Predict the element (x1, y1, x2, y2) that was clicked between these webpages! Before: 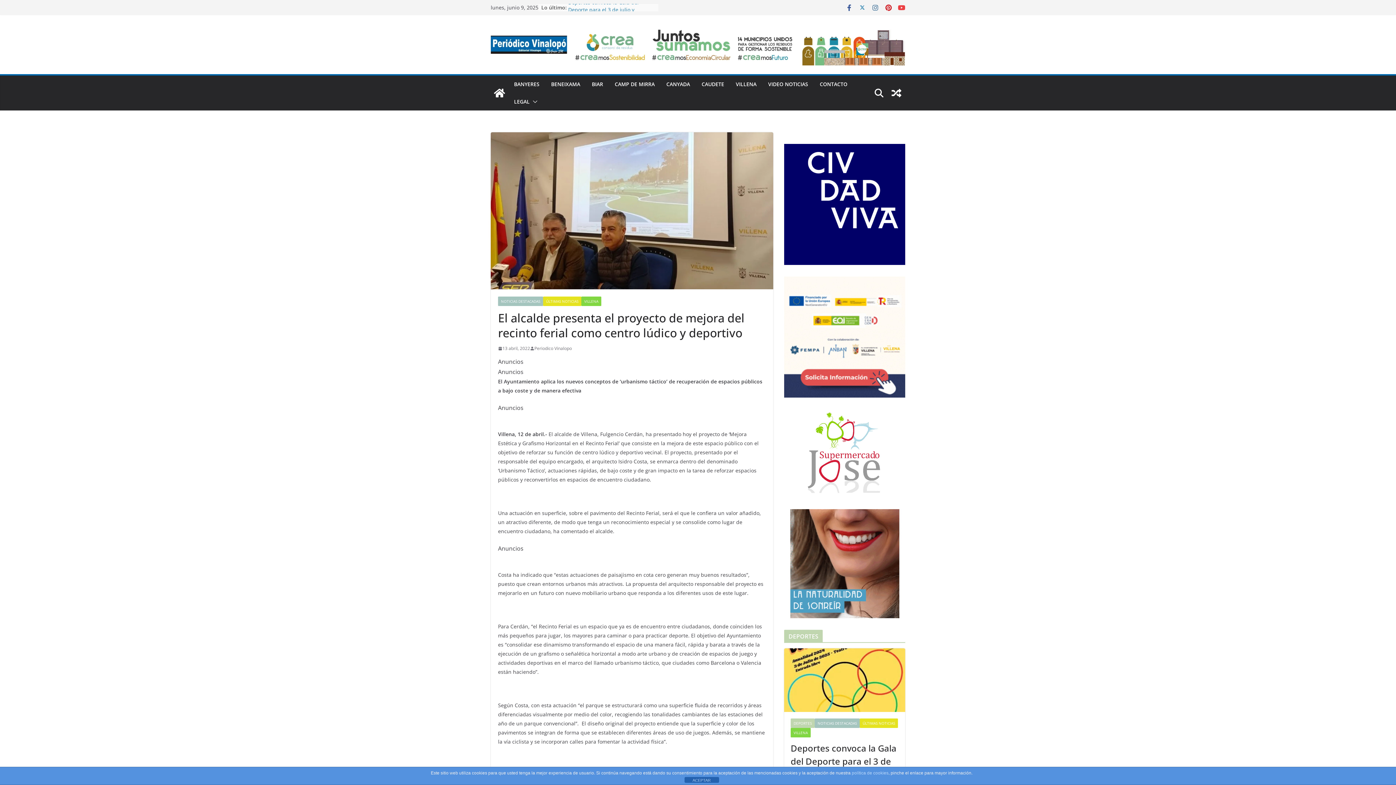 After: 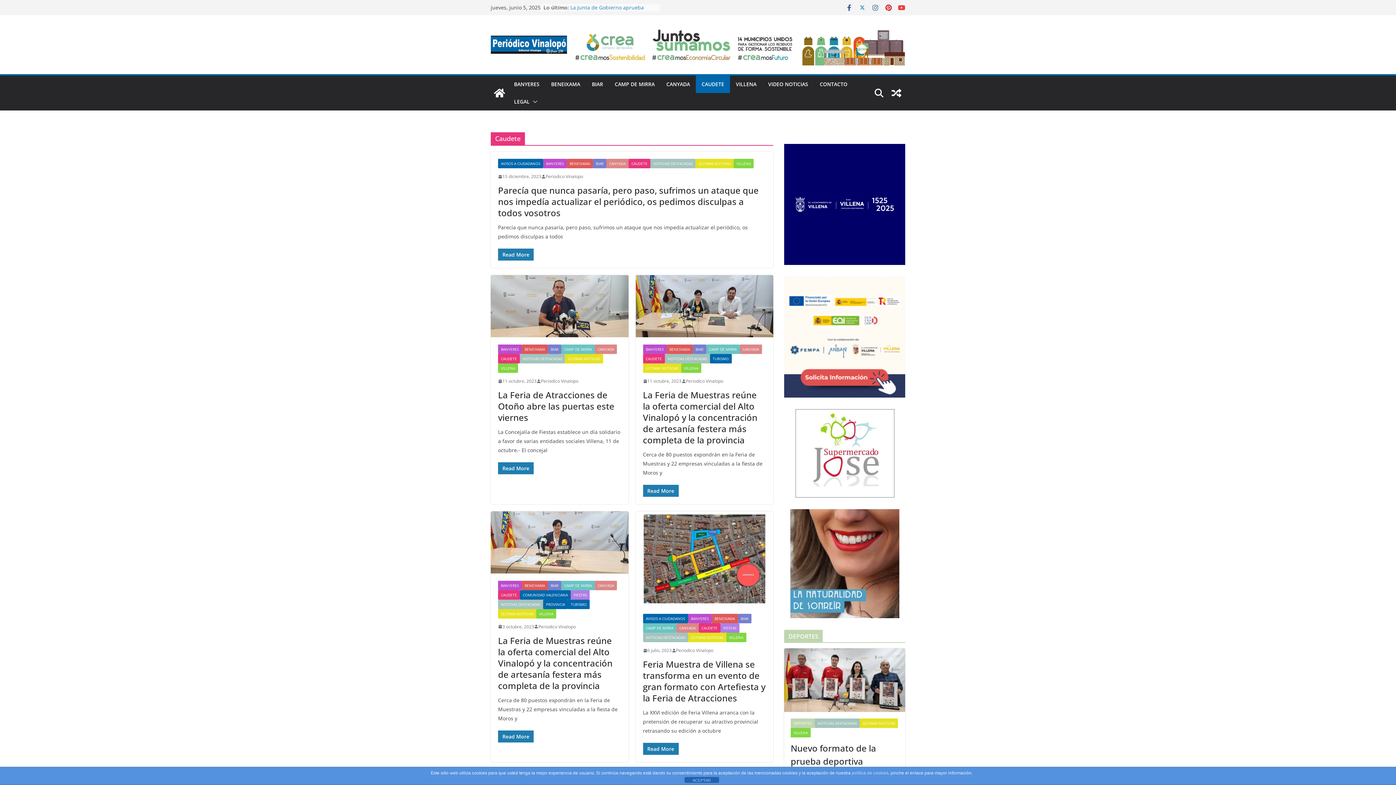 Action: label: CAUDETE bbox: (701, 79, 724, 89)